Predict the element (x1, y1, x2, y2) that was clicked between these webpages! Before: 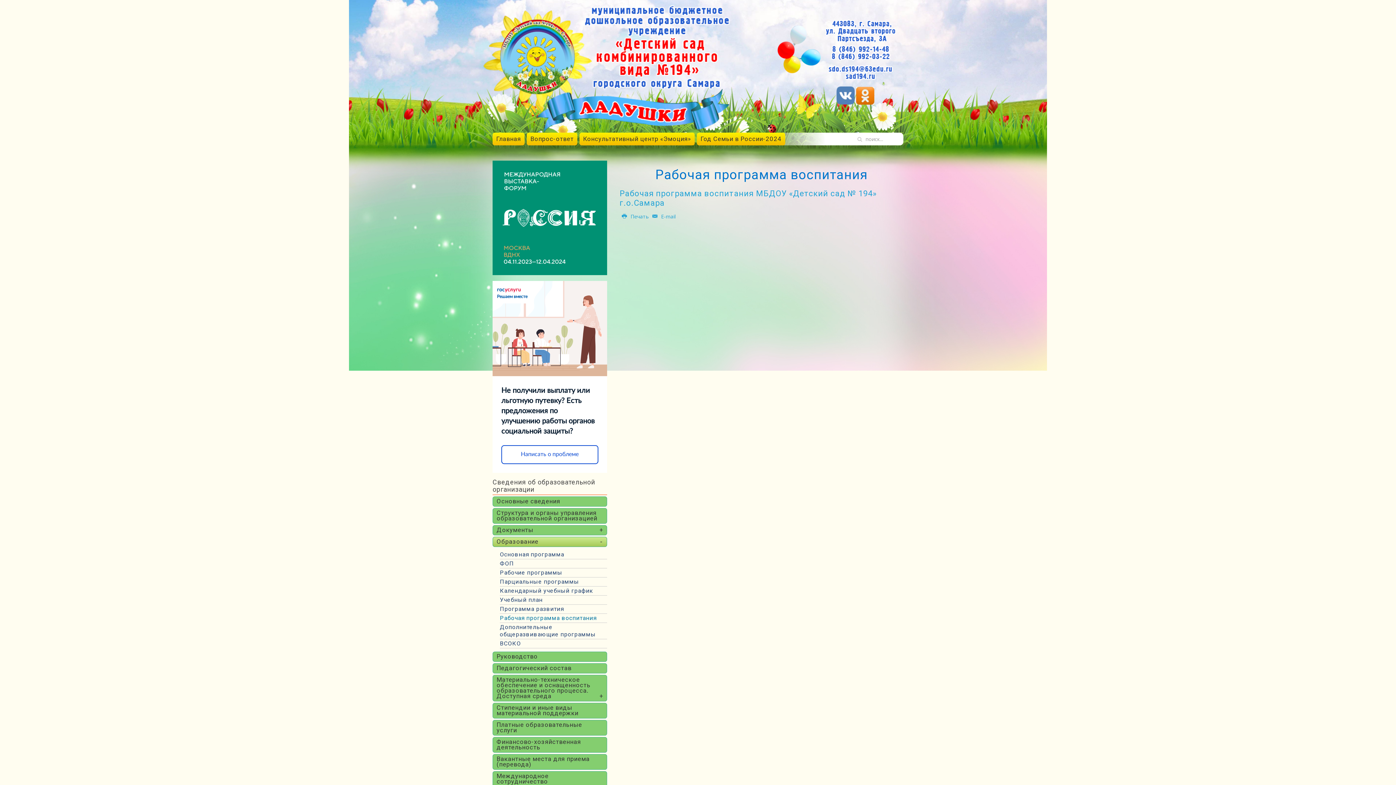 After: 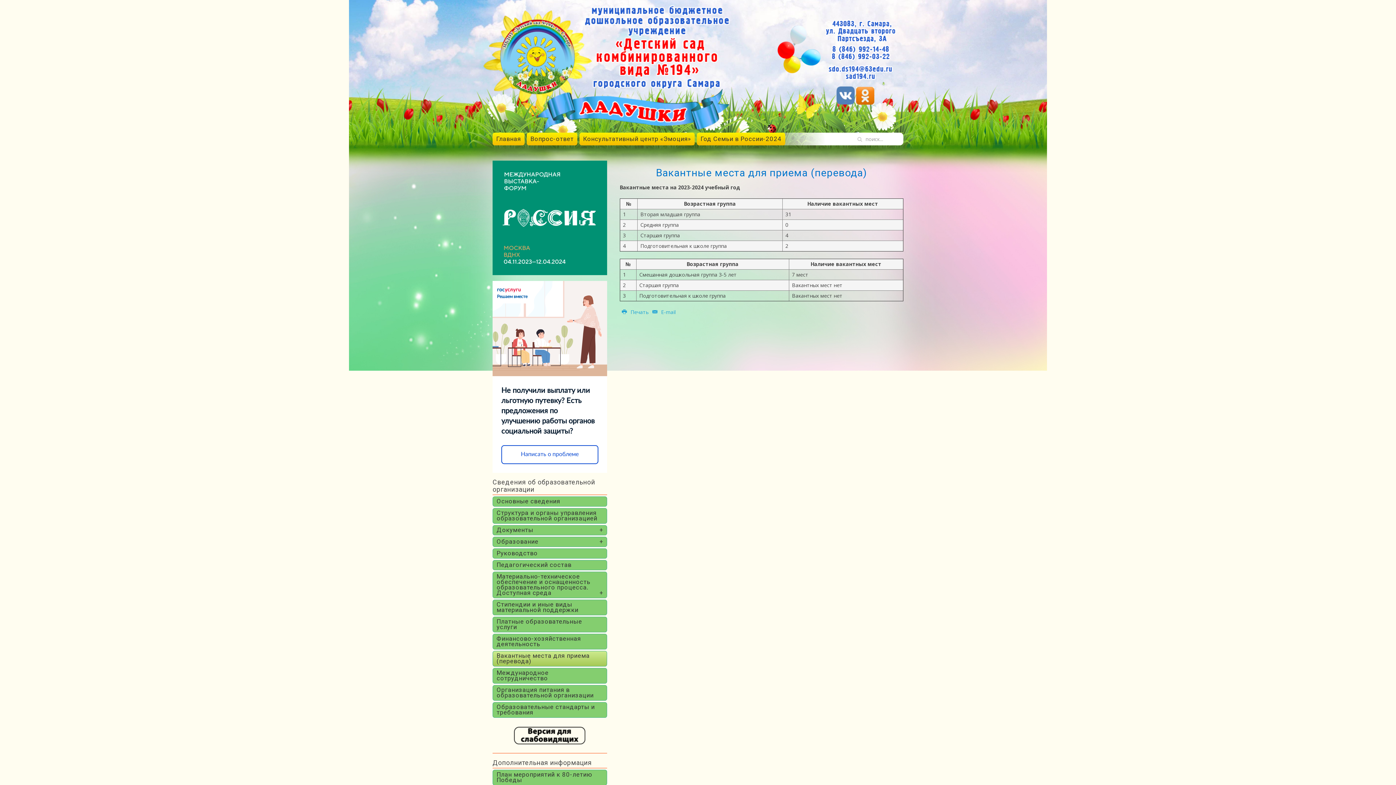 Action: bbox: (492, 754, 607, 770) label: Вакантные места для приема (перевода)